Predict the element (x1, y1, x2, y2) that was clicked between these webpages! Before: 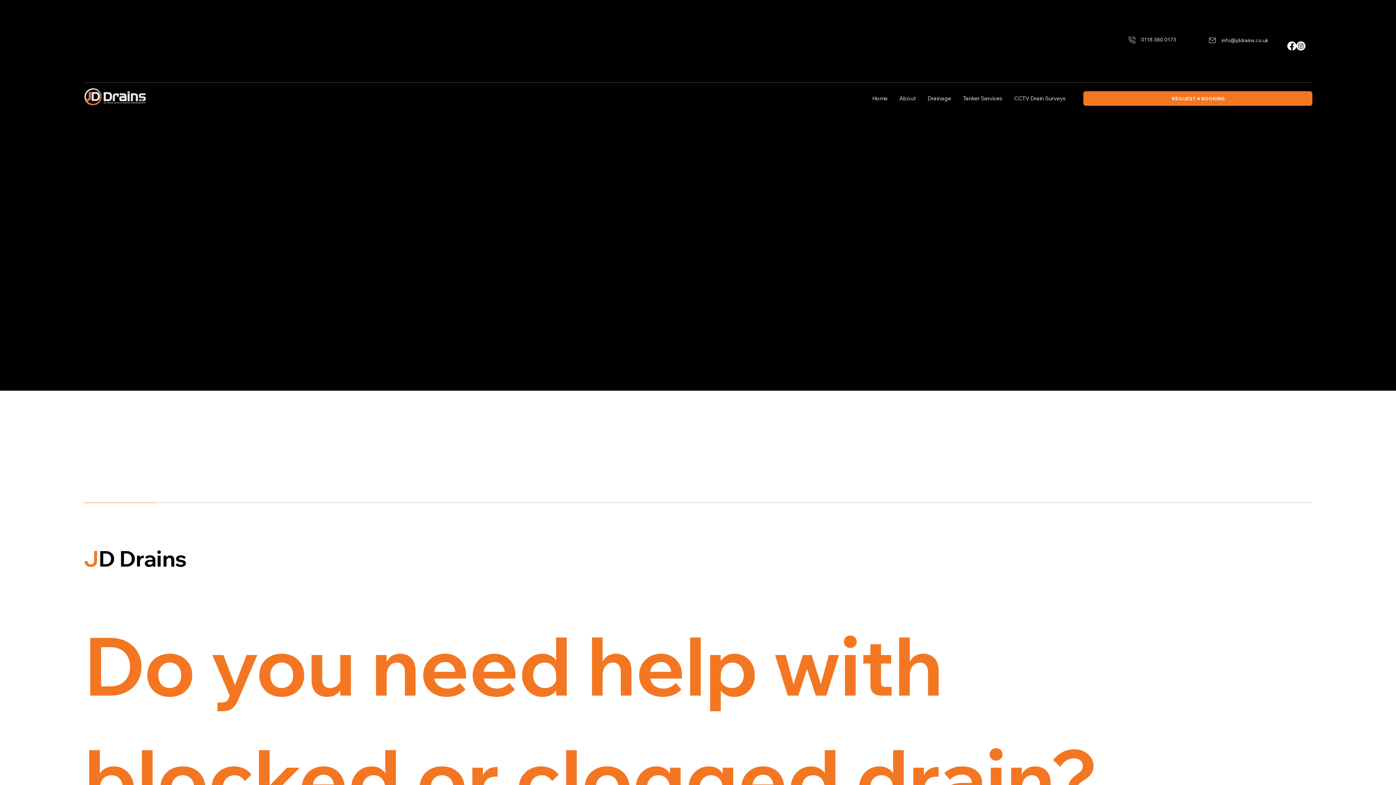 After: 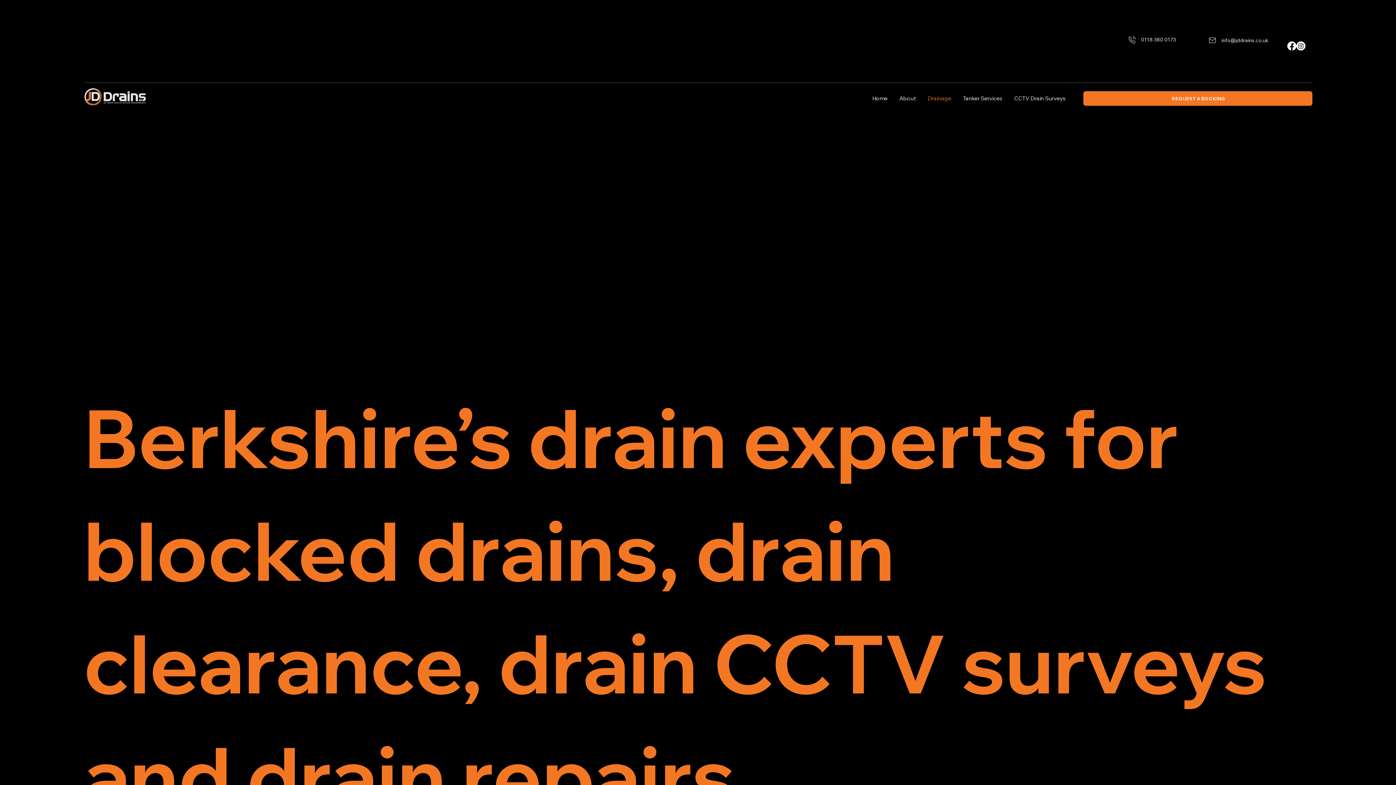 Action: label: Drainage bbox: (927, 91, 951, 105)